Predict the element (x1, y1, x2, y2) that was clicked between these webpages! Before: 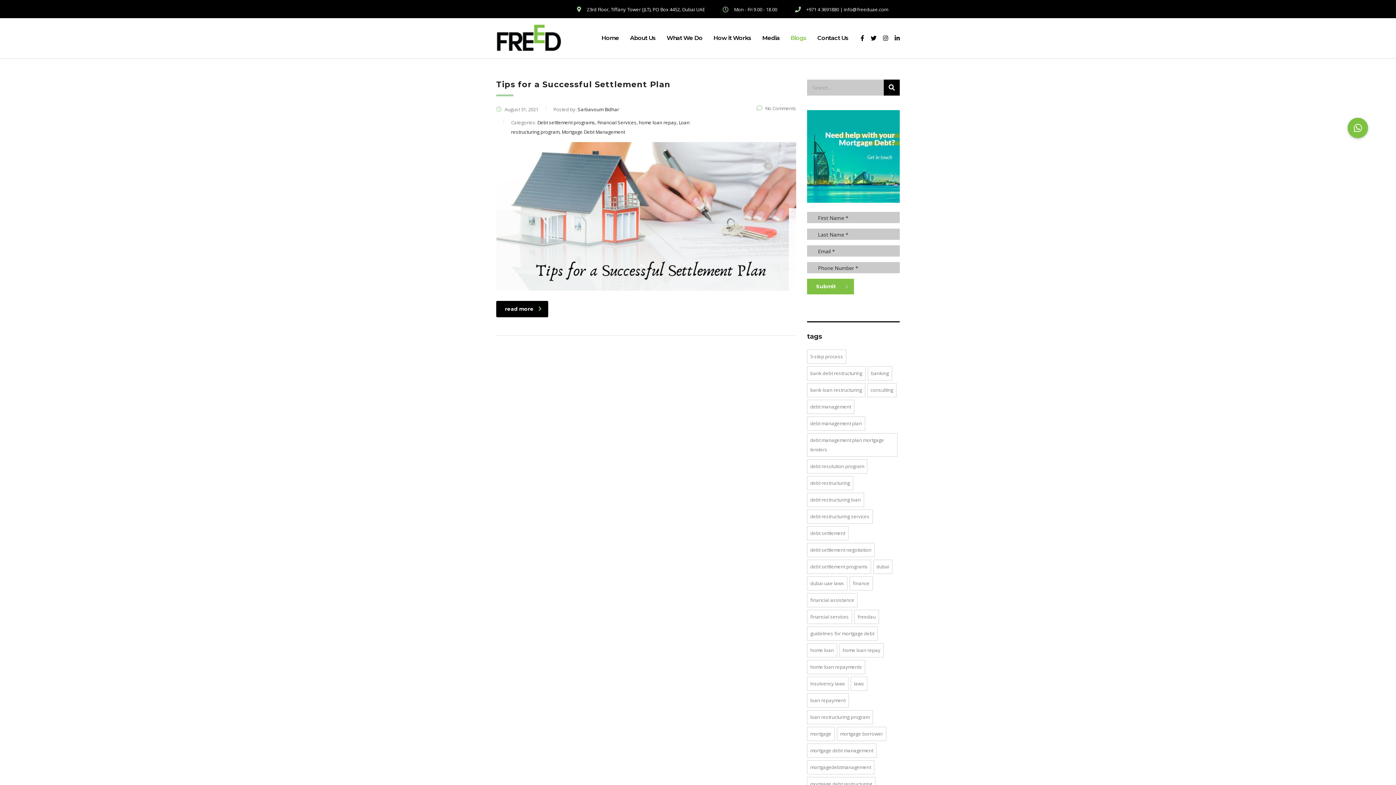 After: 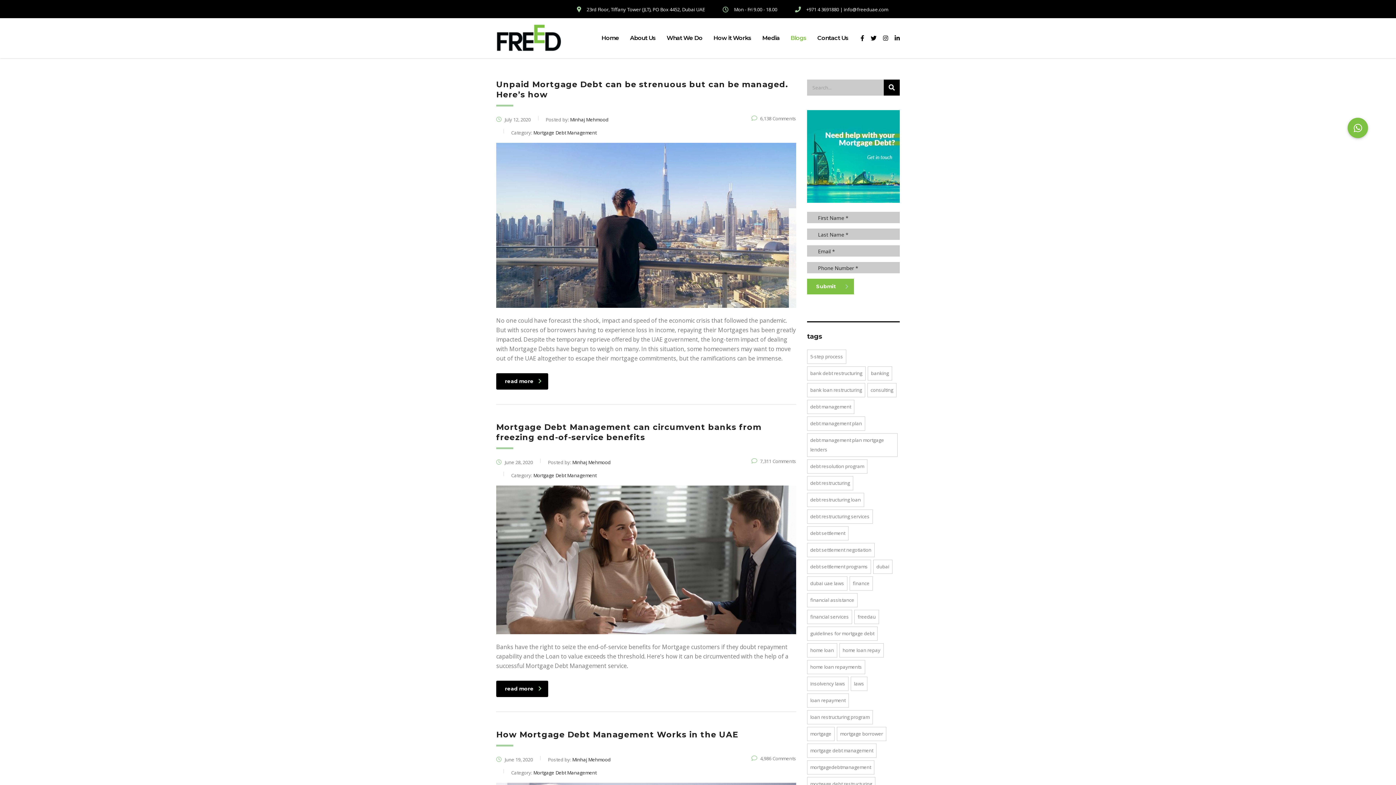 Action: label: Dubai UAE laws (10 items) bbox: (807, 576, 847, 590)